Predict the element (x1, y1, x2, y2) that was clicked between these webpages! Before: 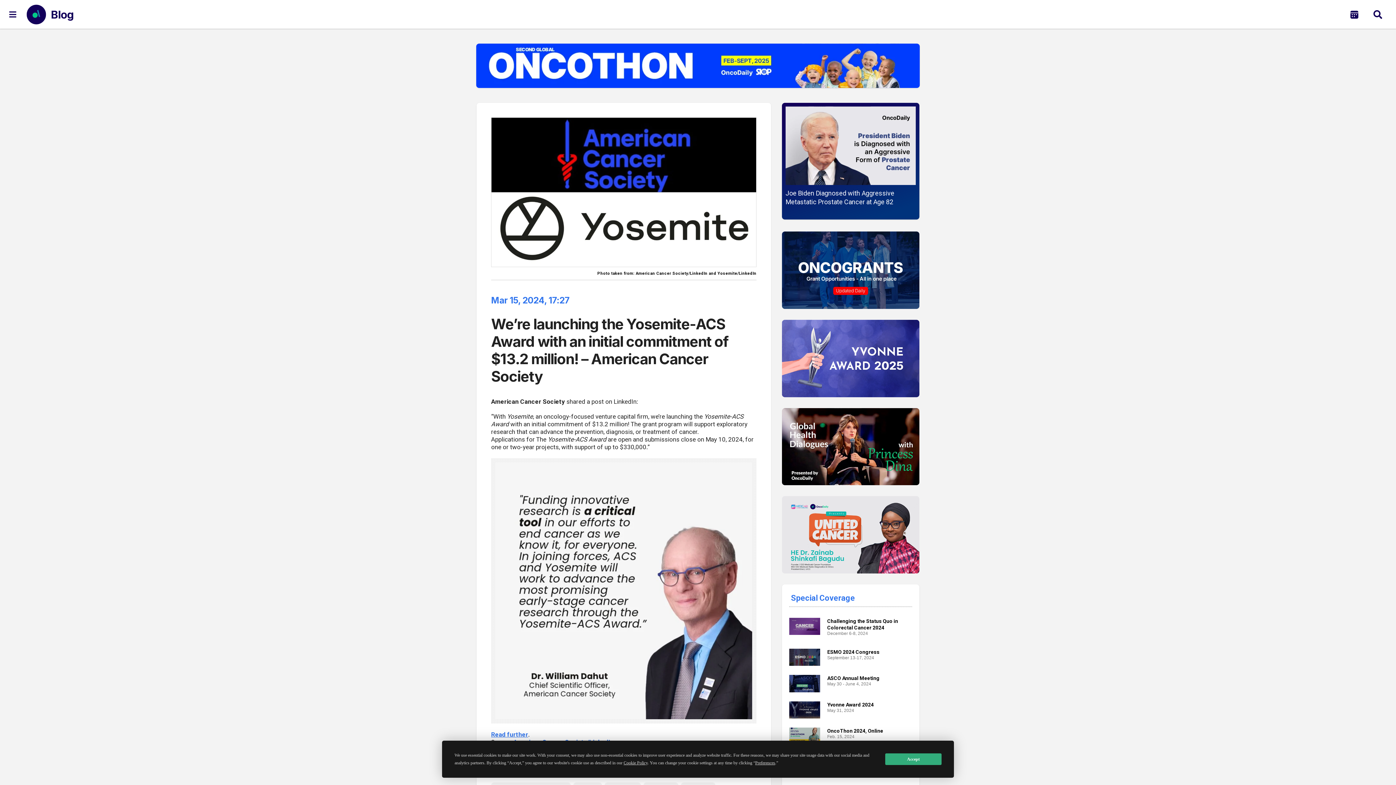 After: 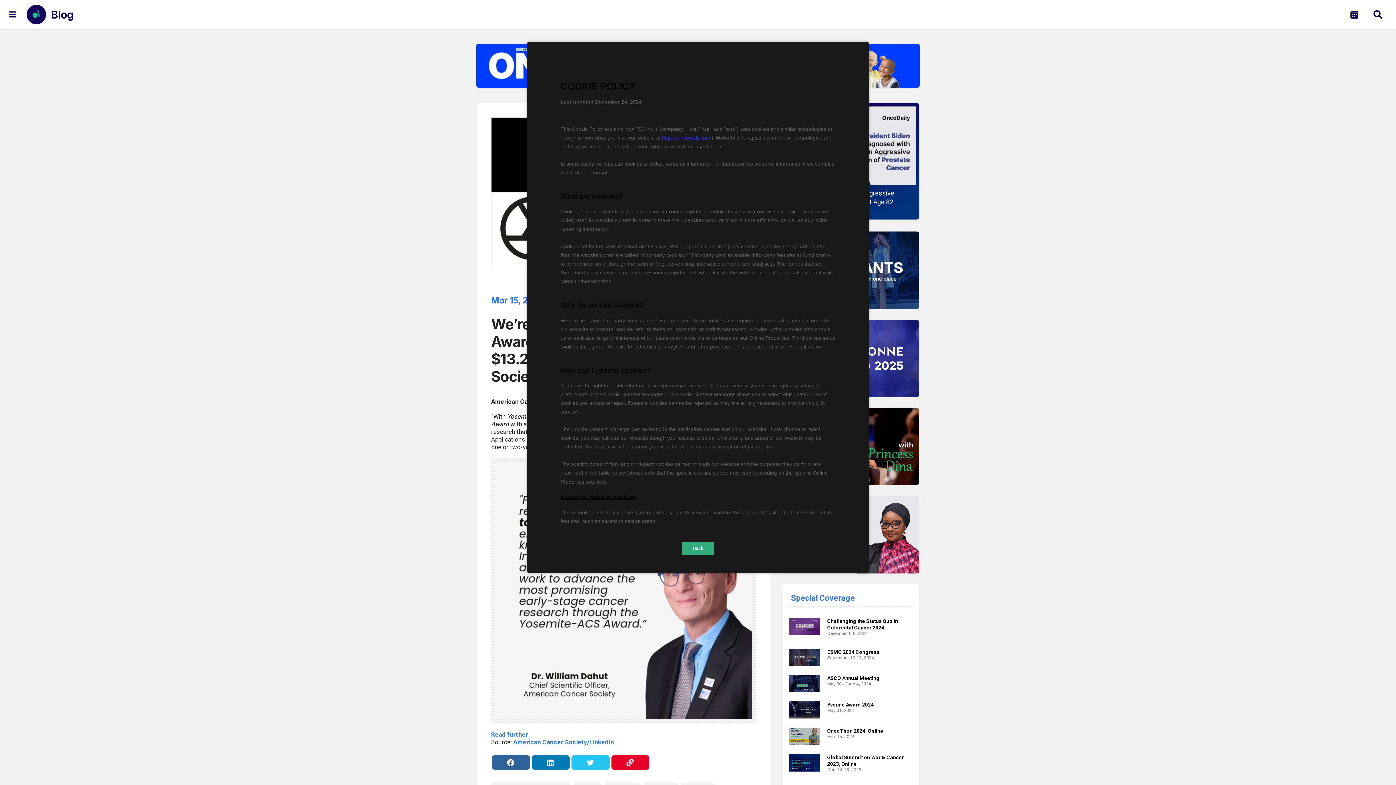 Action: label: Cookie Policy bbox: (623, 760, 647, 765)